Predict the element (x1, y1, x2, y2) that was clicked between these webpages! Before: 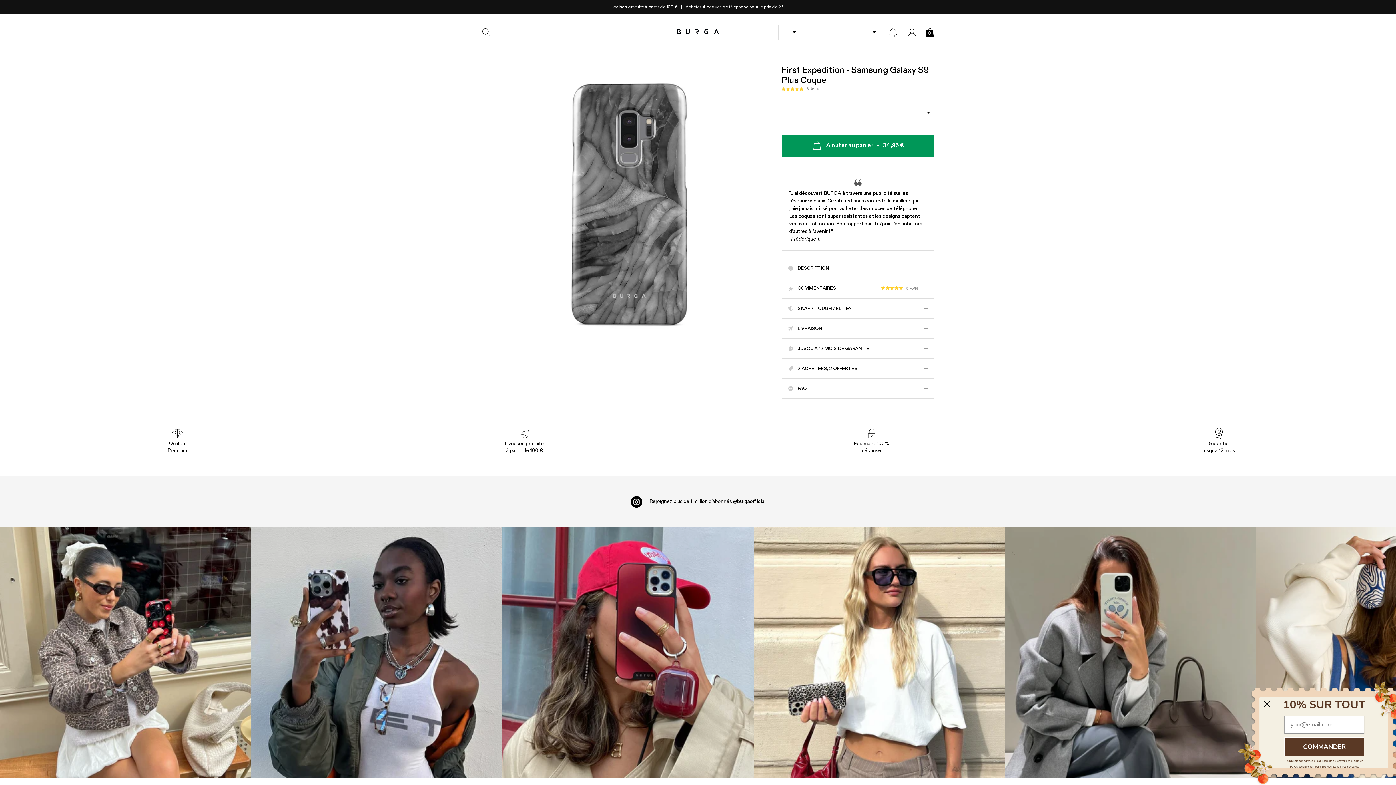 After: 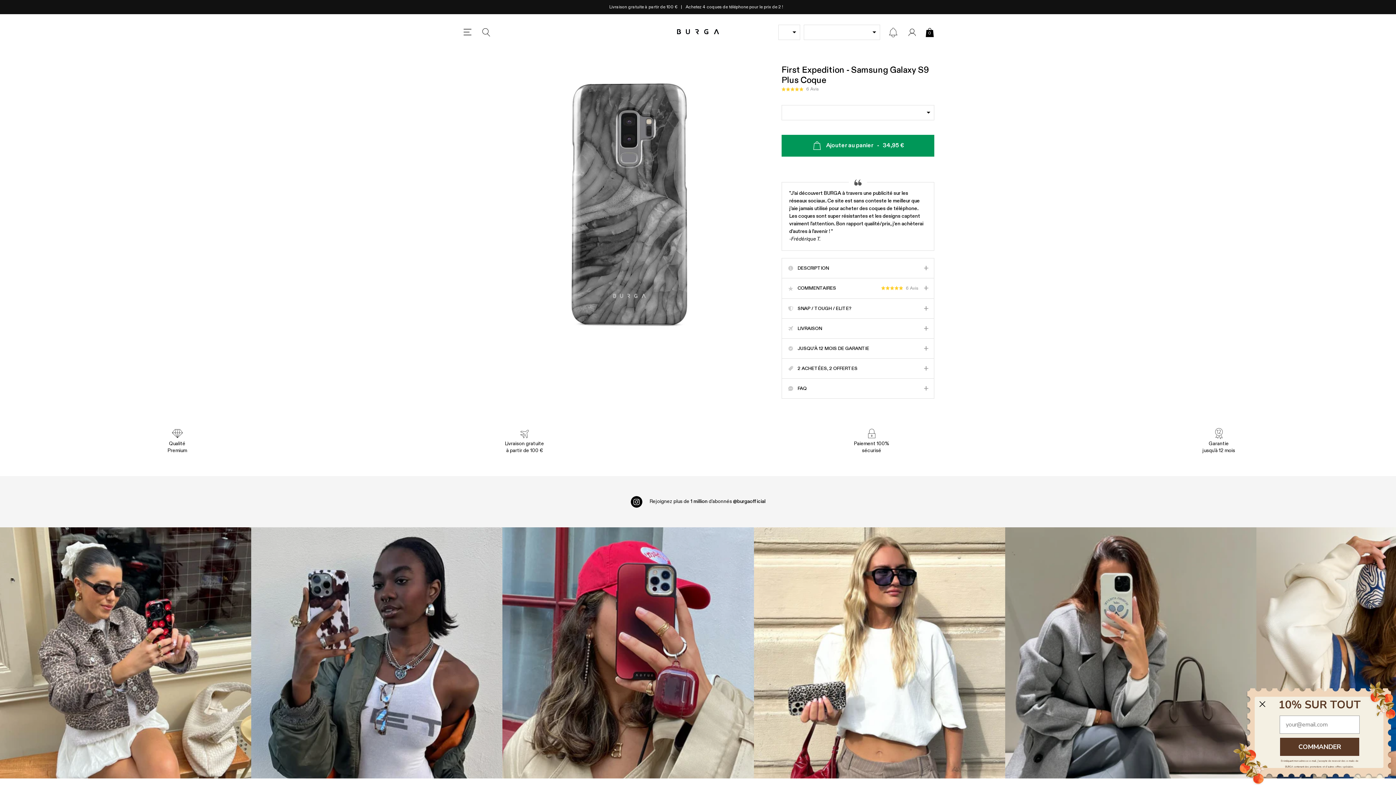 Action: bbox: (781, 105, 934, 120)